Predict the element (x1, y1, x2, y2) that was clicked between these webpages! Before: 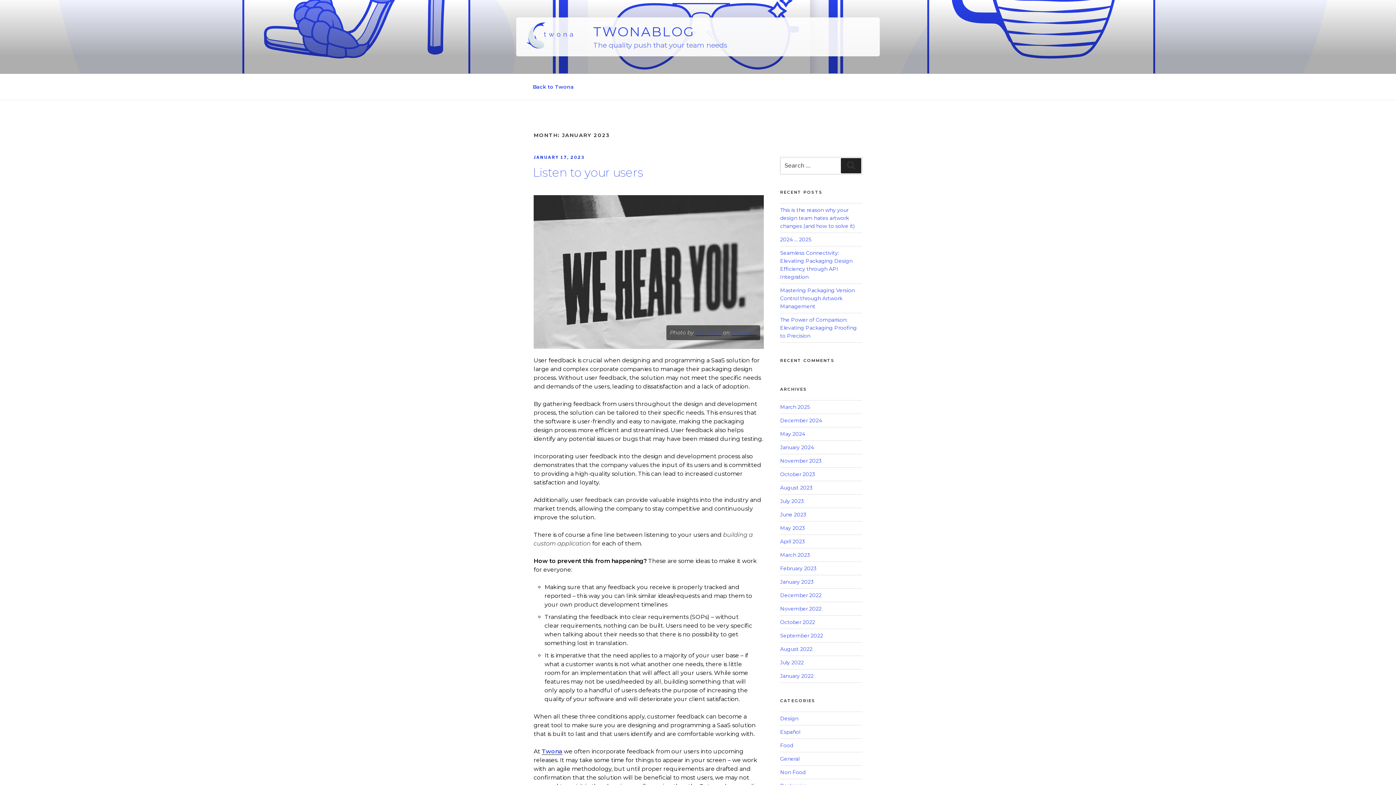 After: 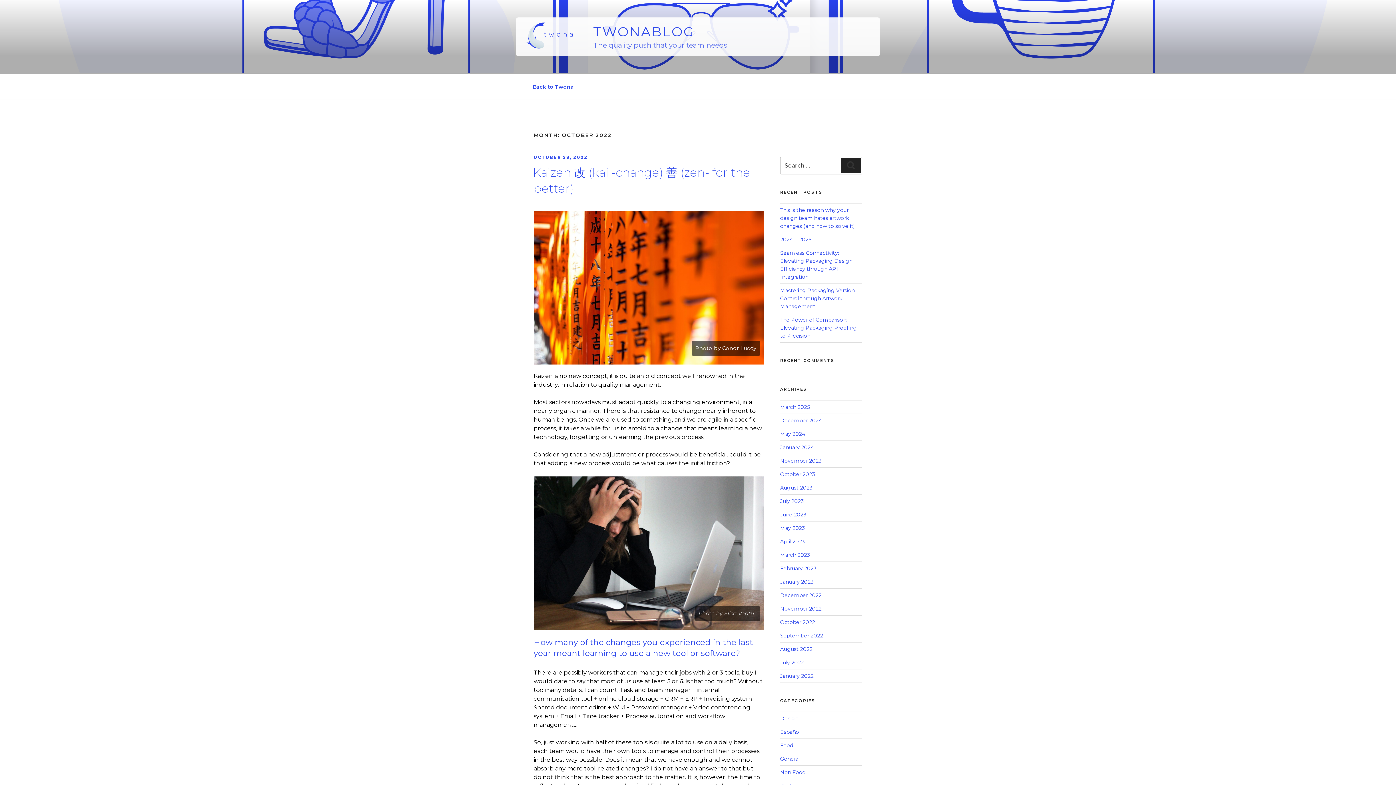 Action: bbox: (780, 619, 815, 625) label: October 2022